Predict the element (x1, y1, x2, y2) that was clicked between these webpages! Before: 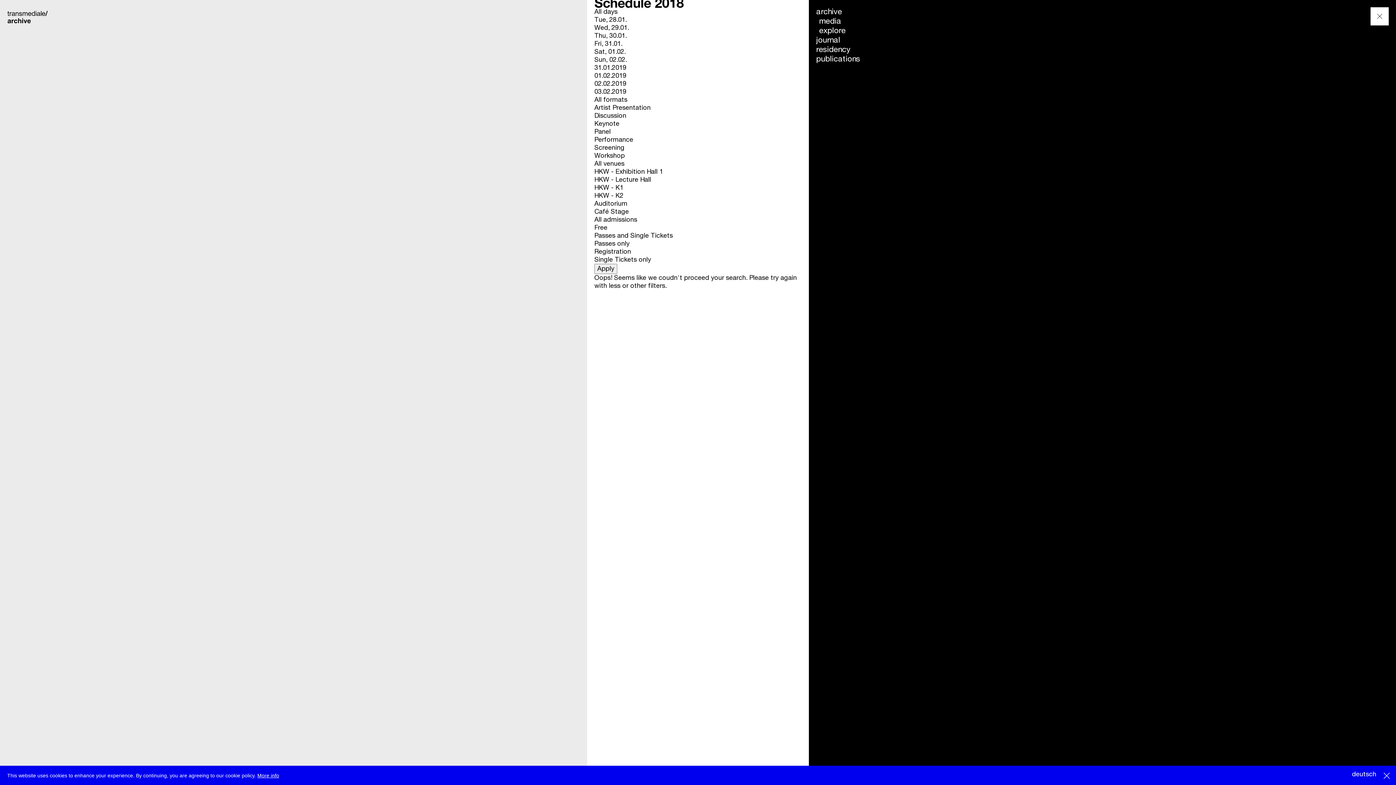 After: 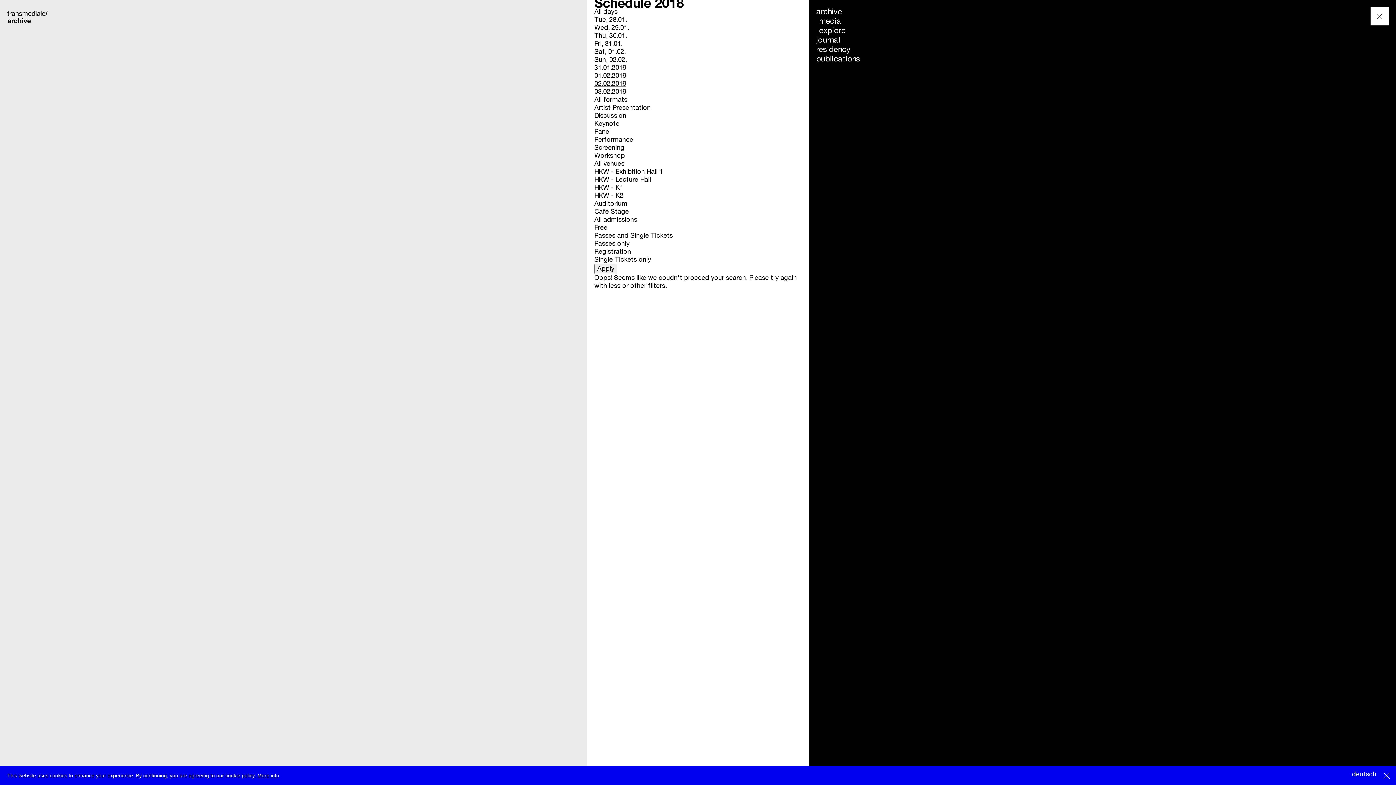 Action: label: 02.02.2019 bbox: (594, 80, 626, 87)